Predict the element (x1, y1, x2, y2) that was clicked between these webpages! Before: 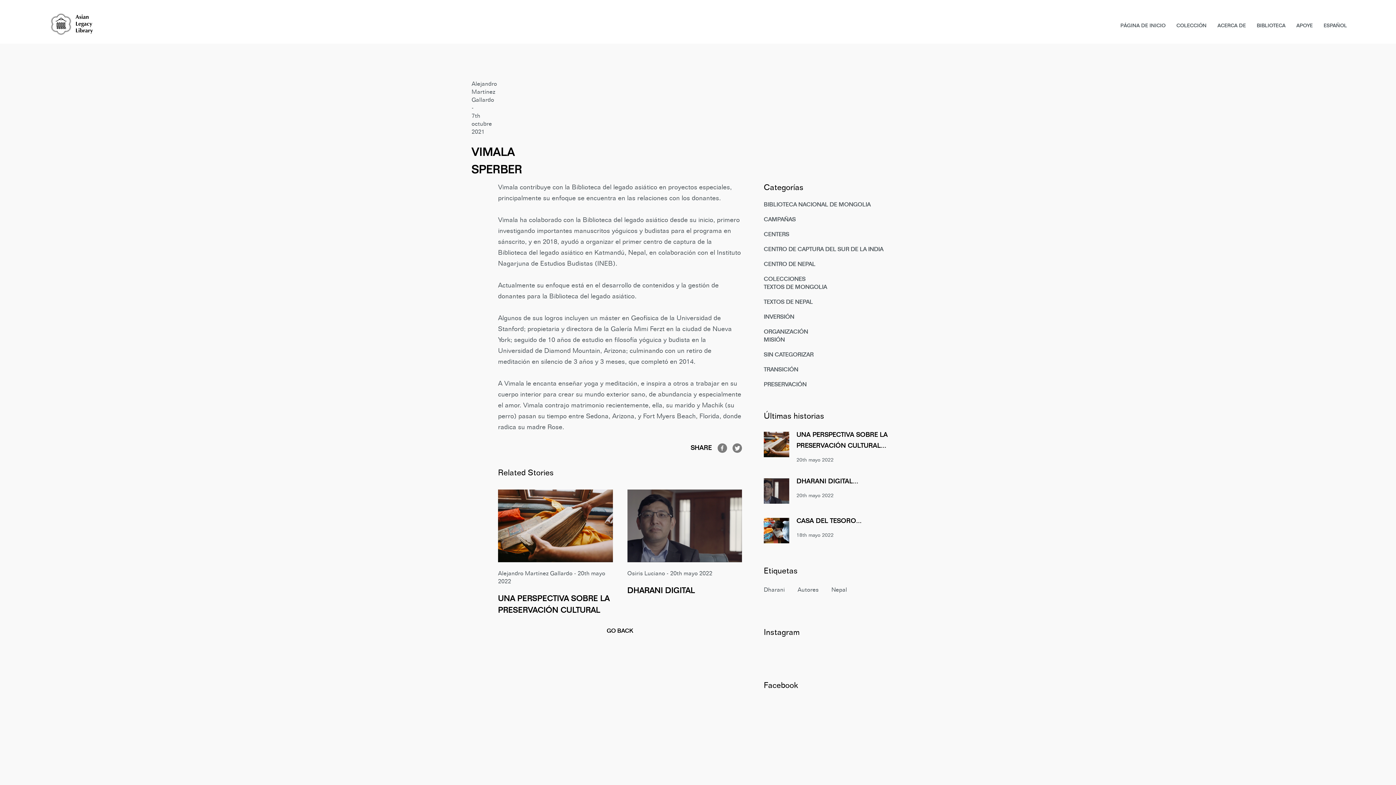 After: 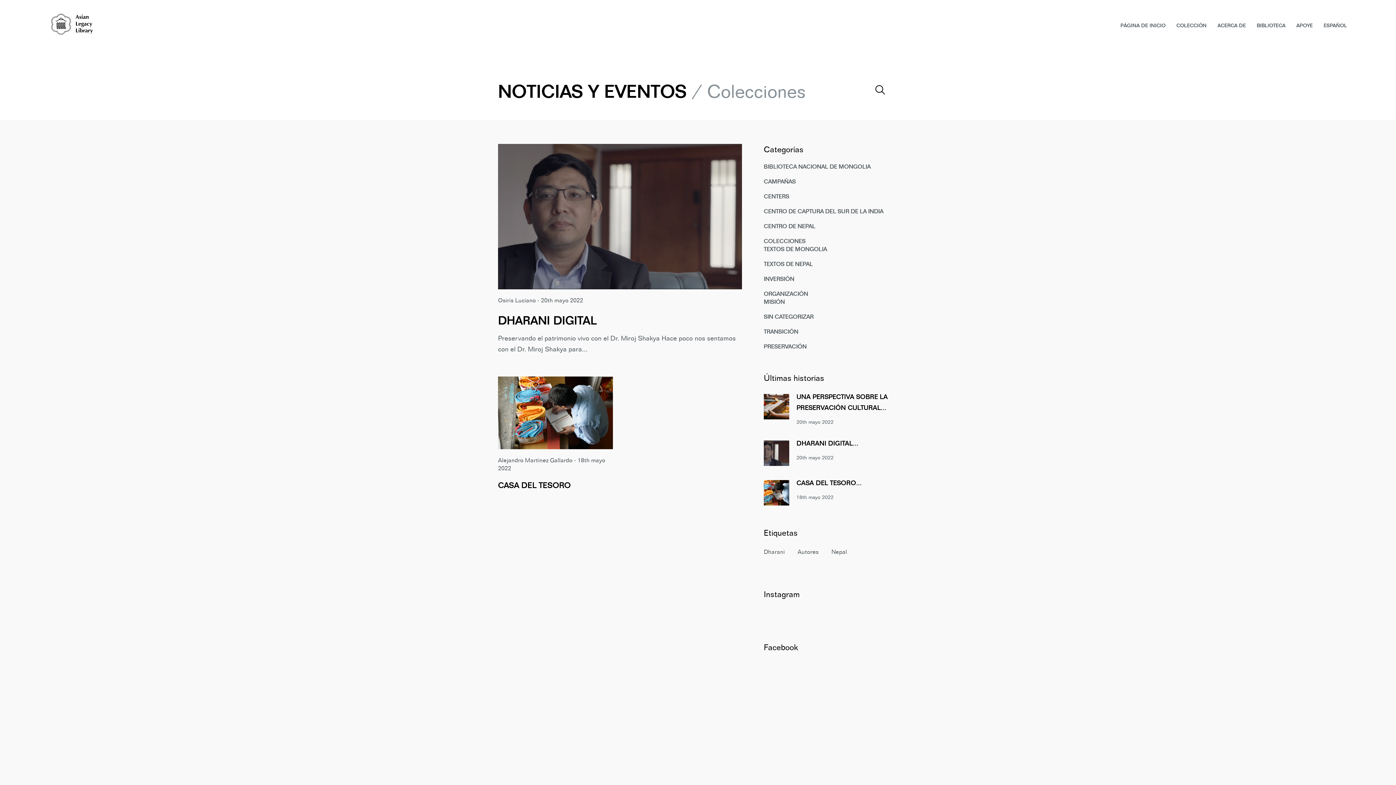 Action: bbox: (764, 275, 898, 283) label: COLECCIONES